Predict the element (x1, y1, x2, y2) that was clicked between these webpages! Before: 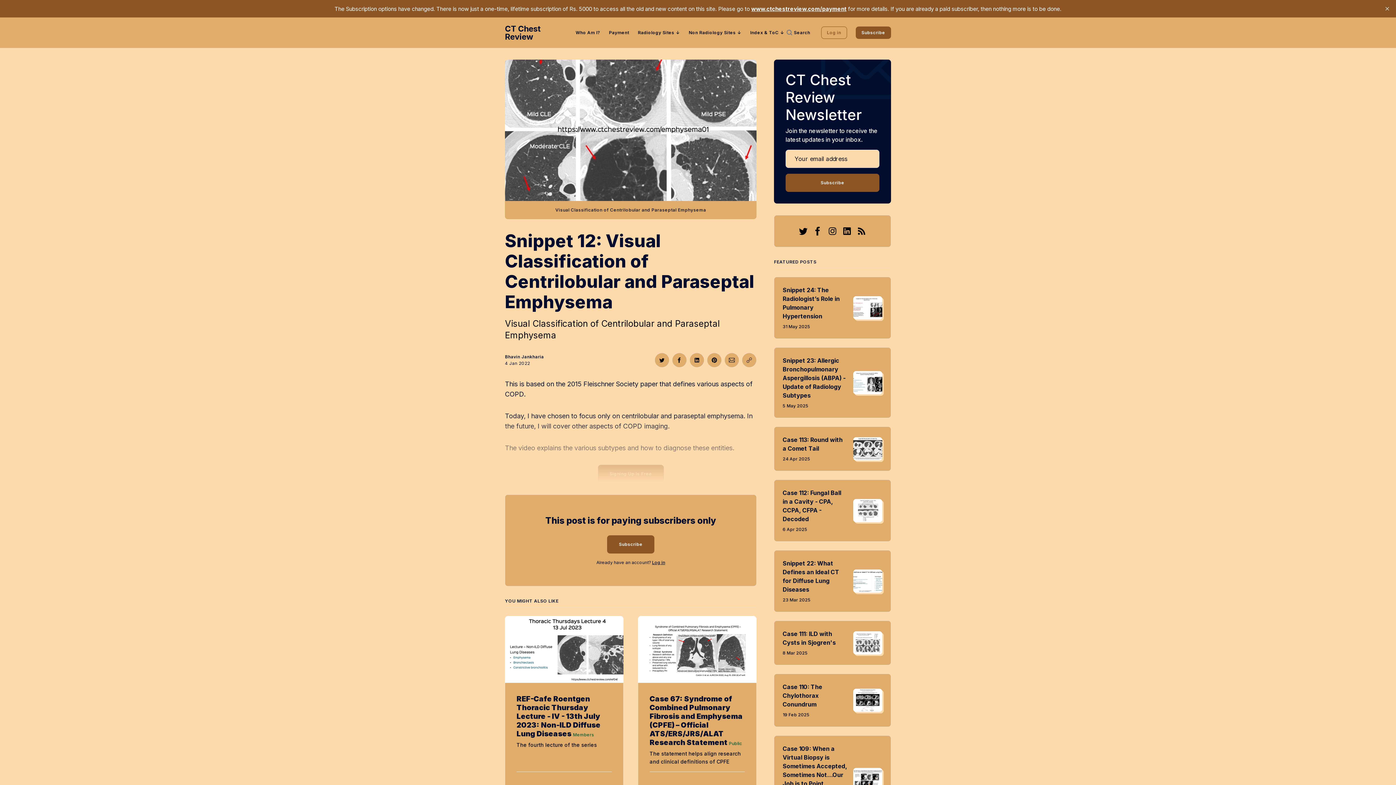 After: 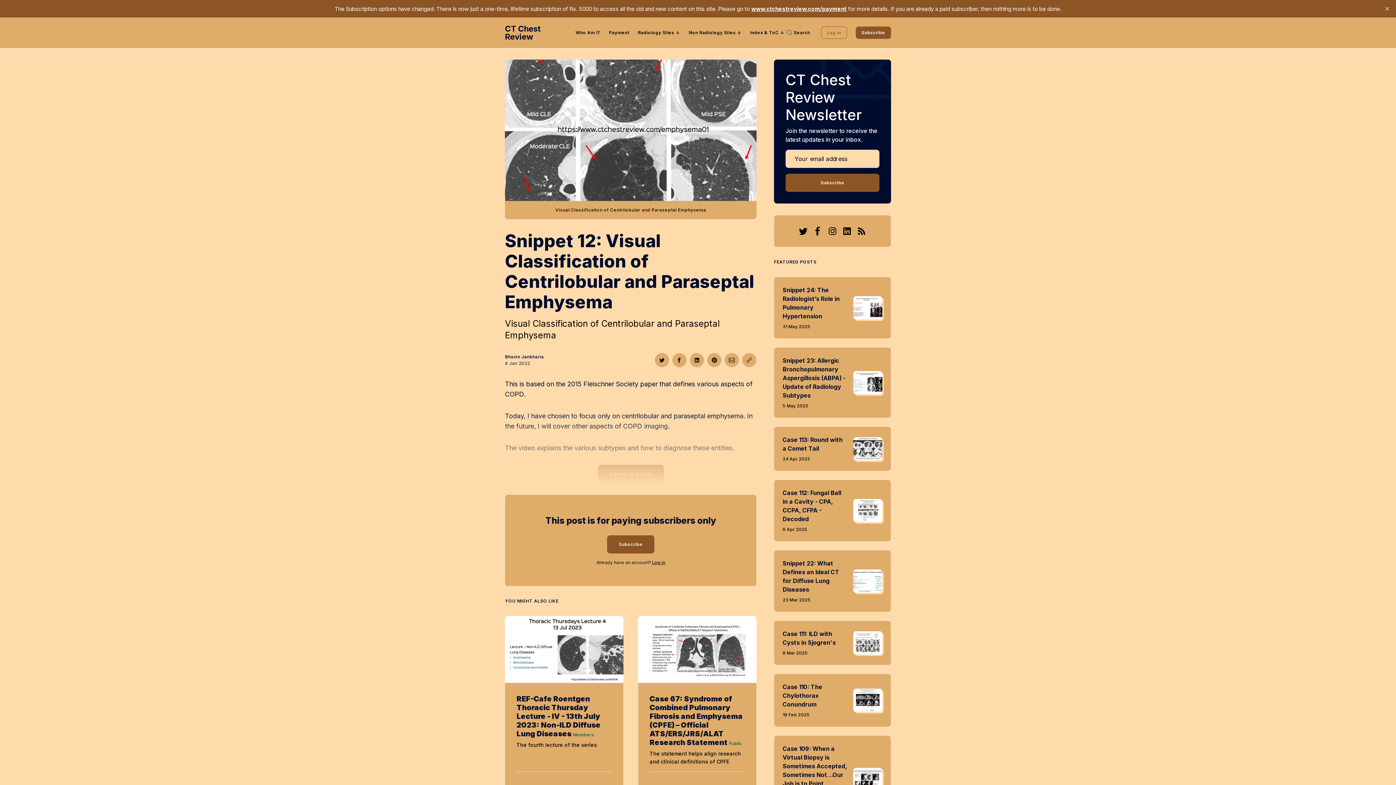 Action: bbox: (672, 353, 686, 367) label: Share on Facebook